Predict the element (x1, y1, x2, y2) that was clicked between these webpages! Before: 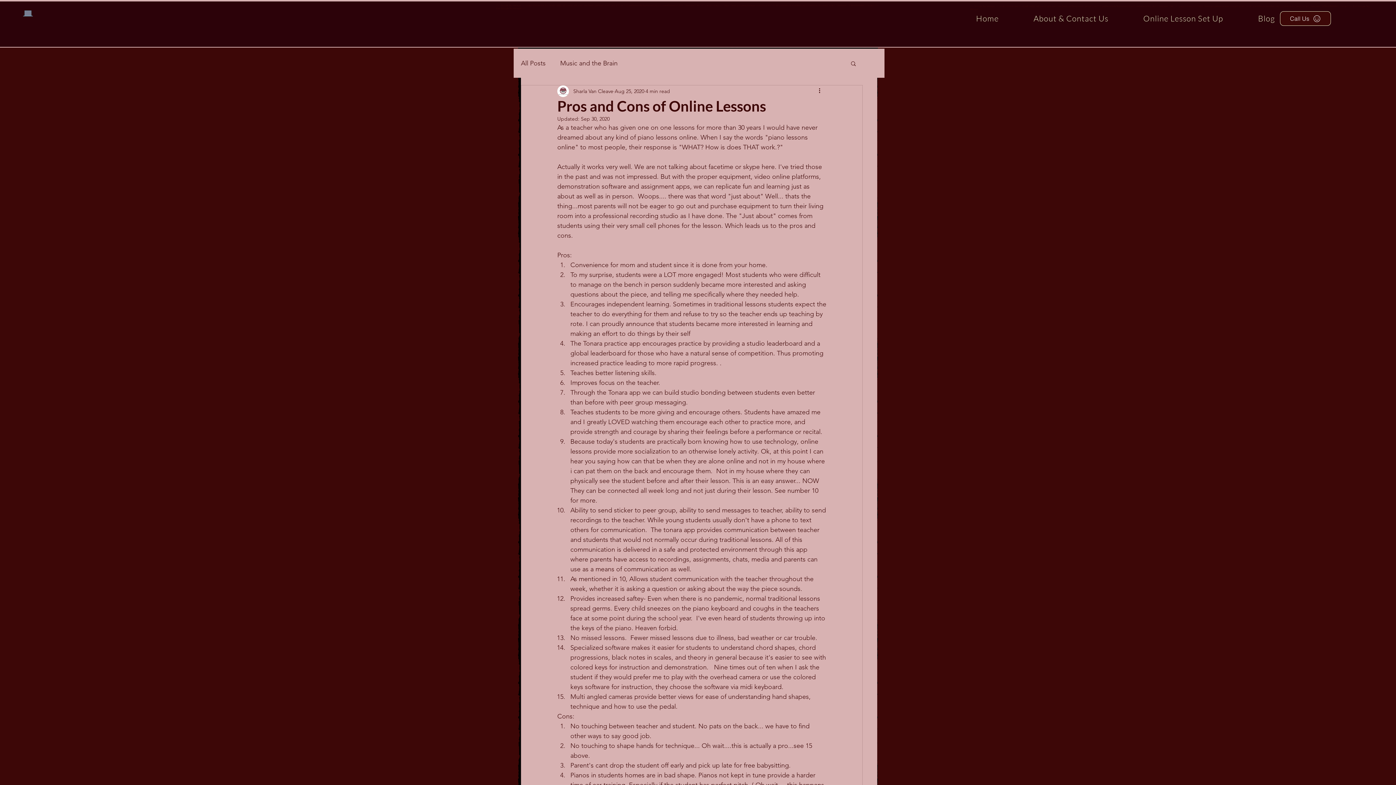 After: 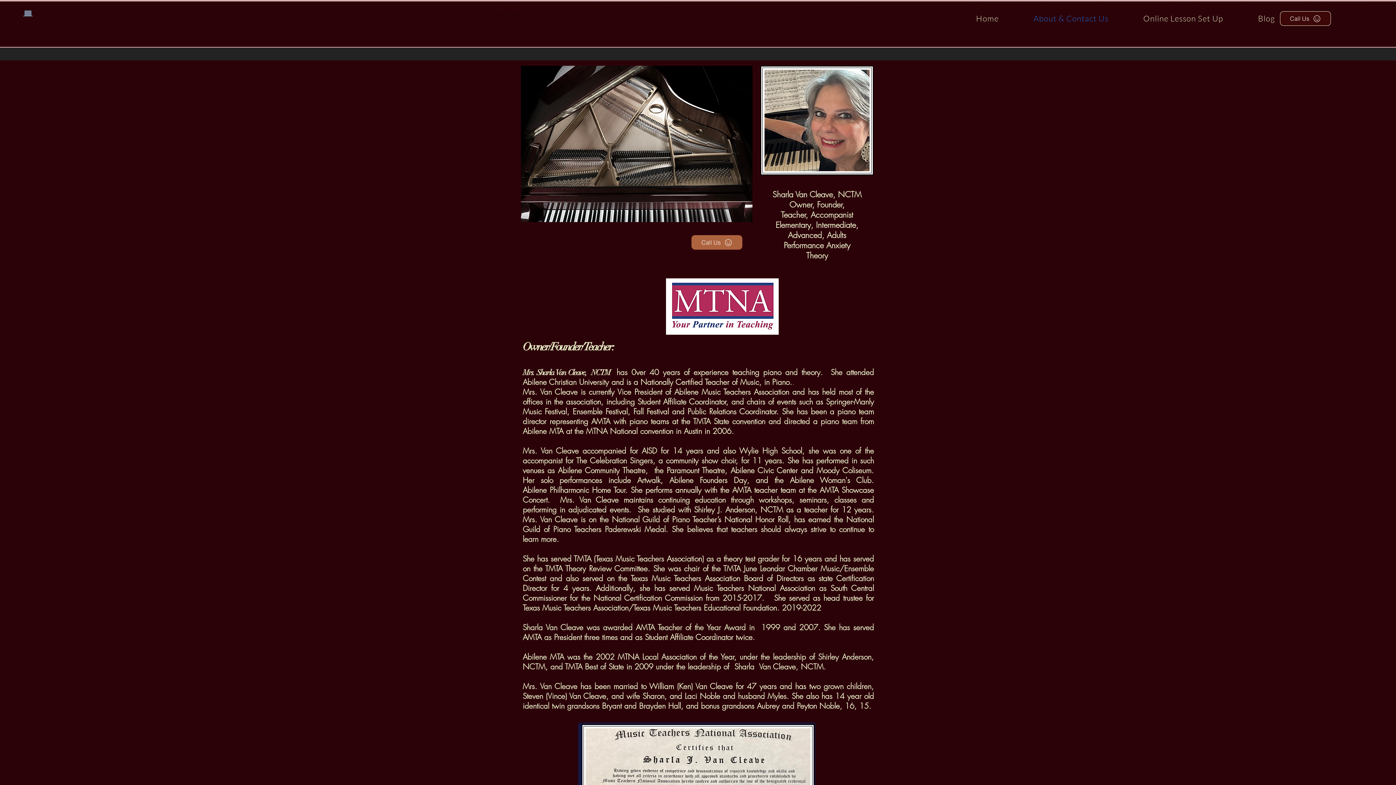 Action: bbox: (1017, 9, 1124, 26) label: About & Contact Us